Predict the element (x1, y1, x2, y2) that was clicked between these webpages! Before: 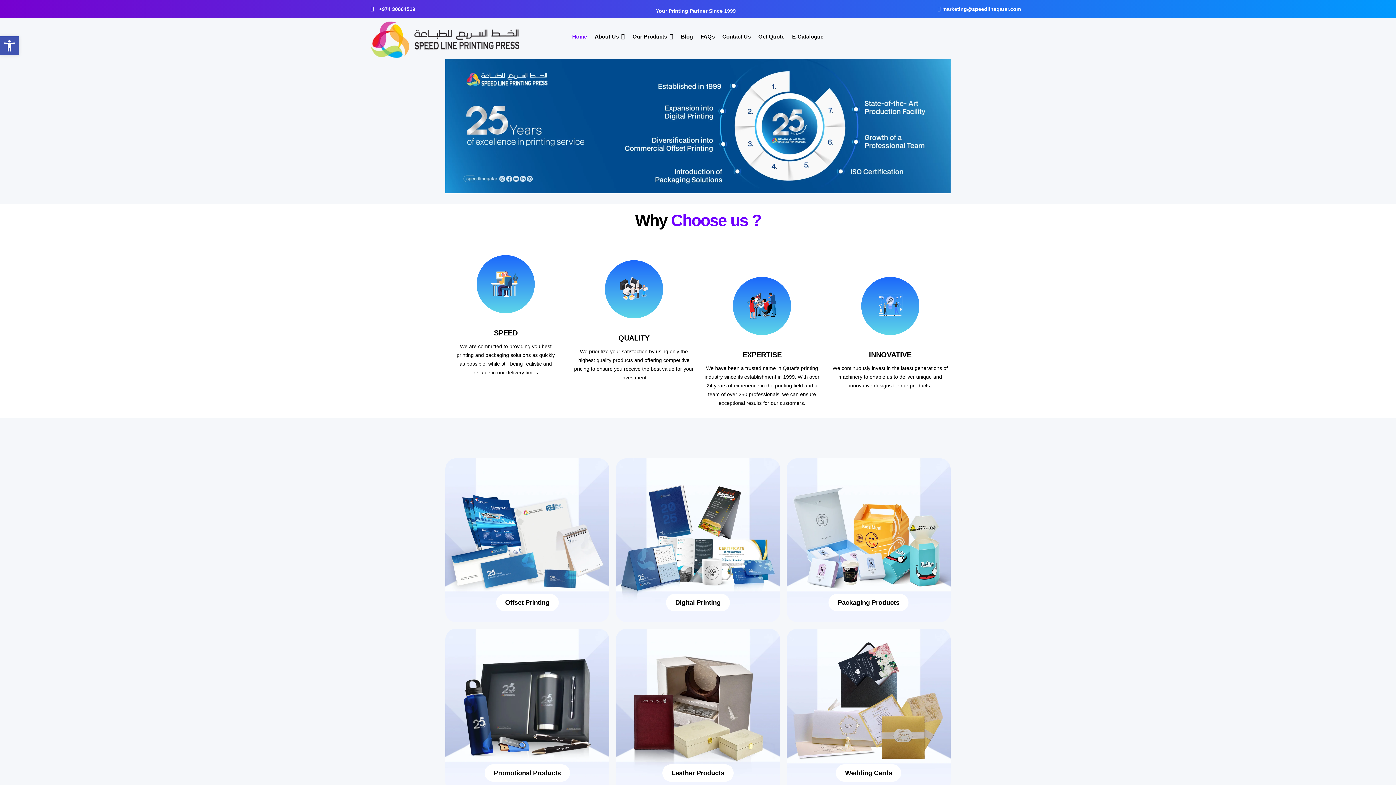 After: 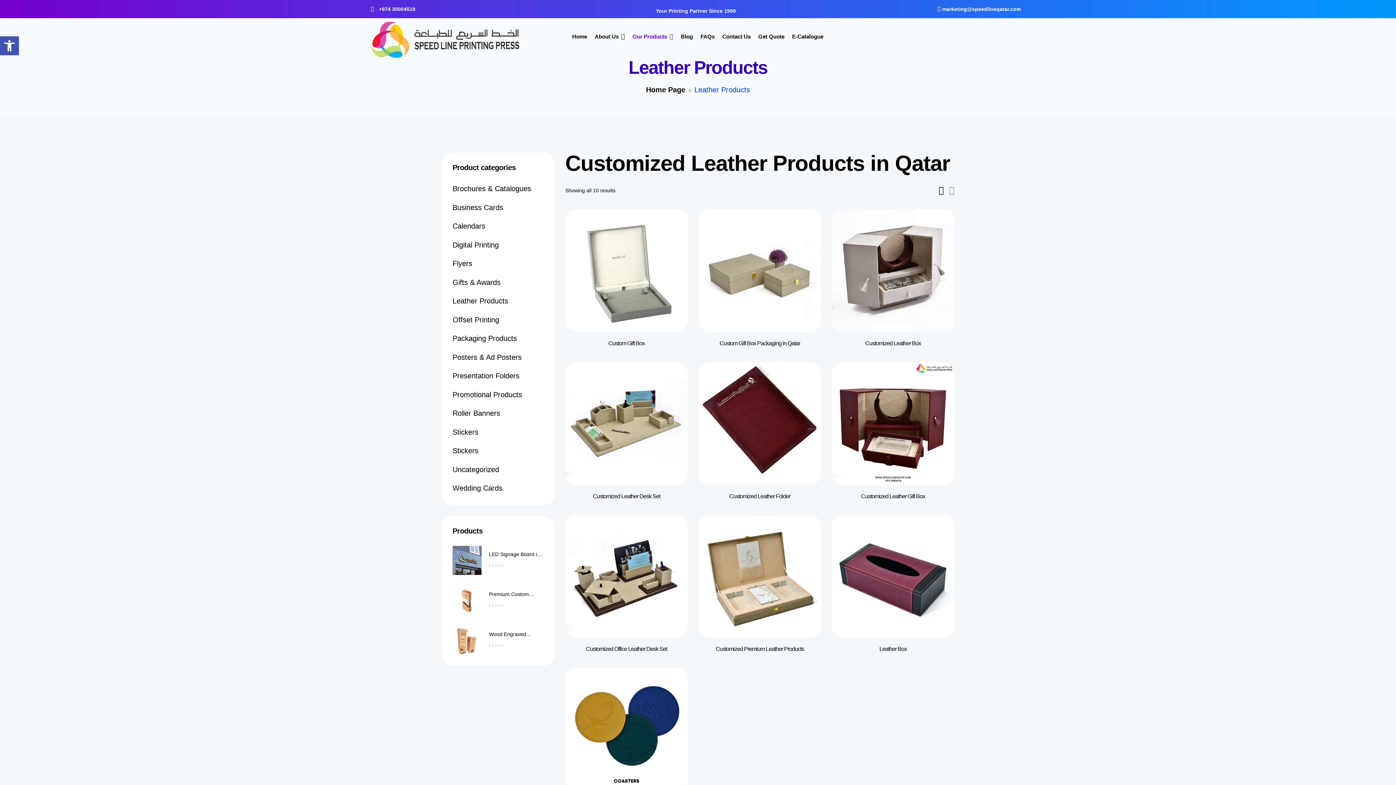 Action: label: Leather Products bbox: (616, 629, 780, 793)